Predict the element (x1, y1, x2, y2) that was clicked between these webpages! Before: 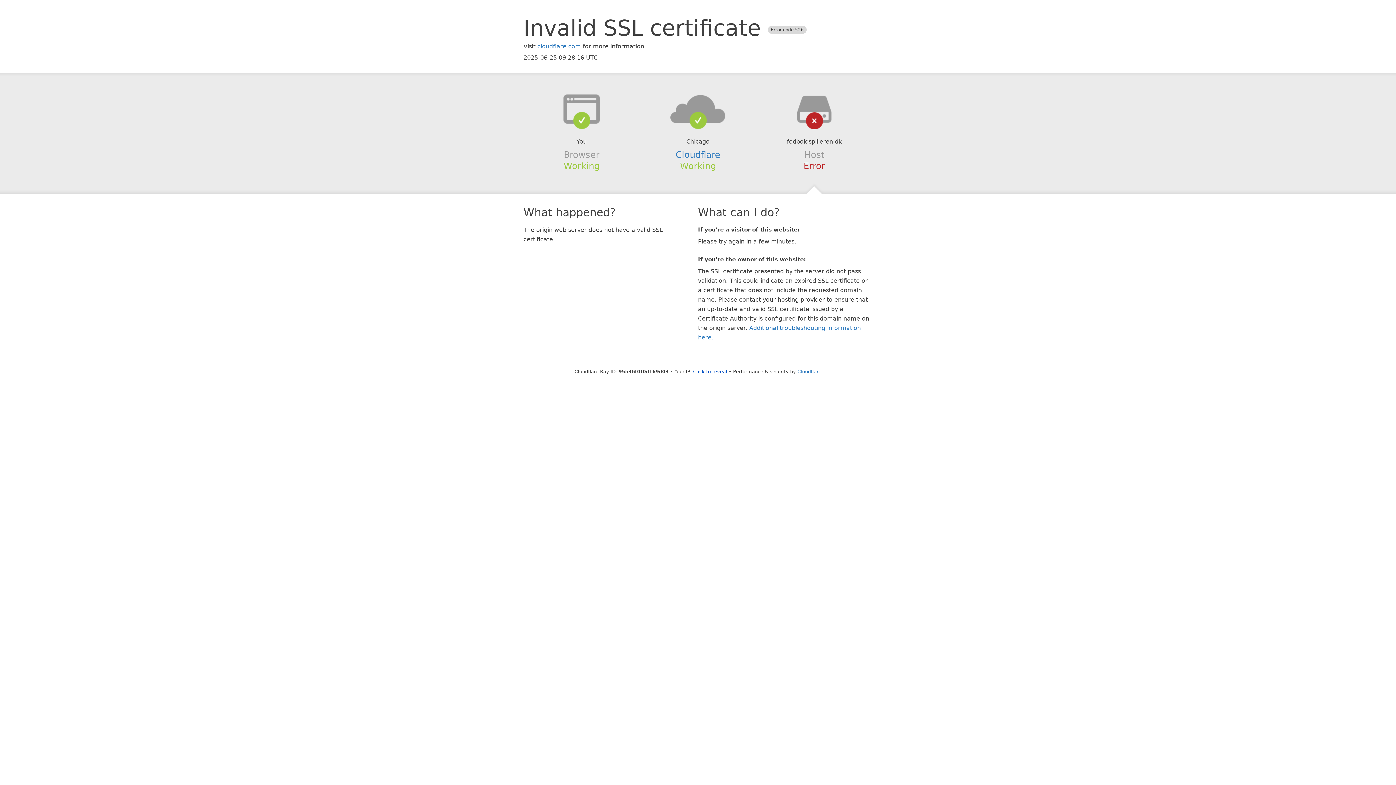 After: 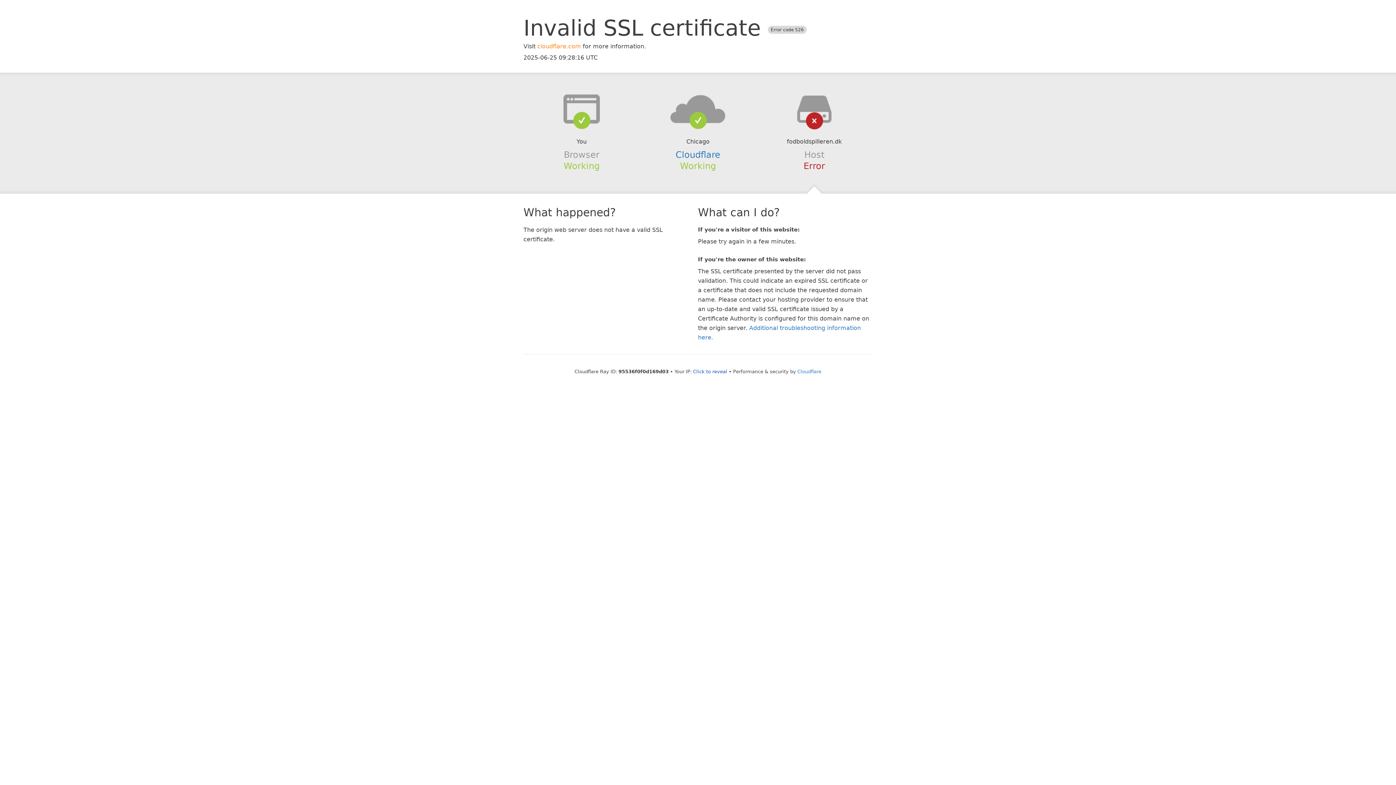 Action: label: cloudflare.com bbox: (537, 42, 581, 49)